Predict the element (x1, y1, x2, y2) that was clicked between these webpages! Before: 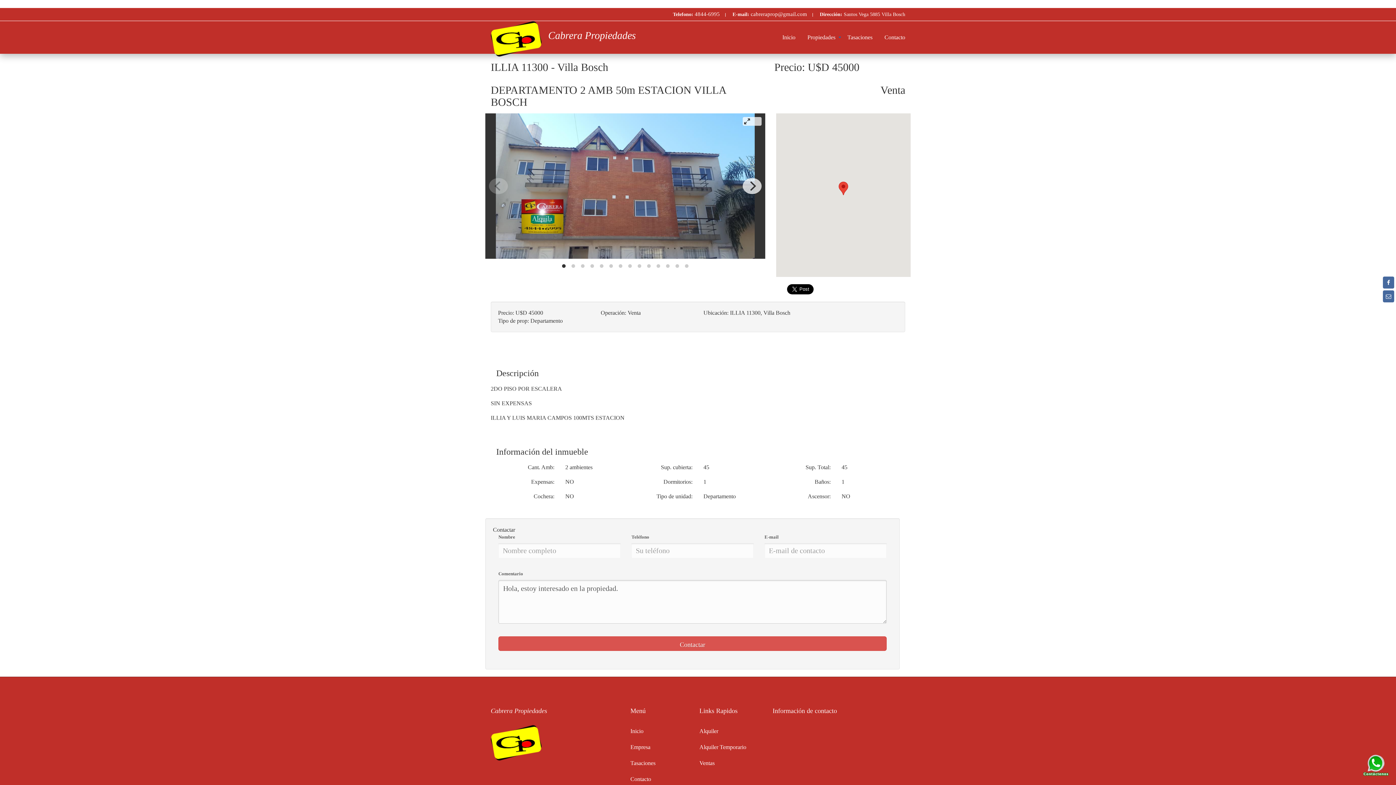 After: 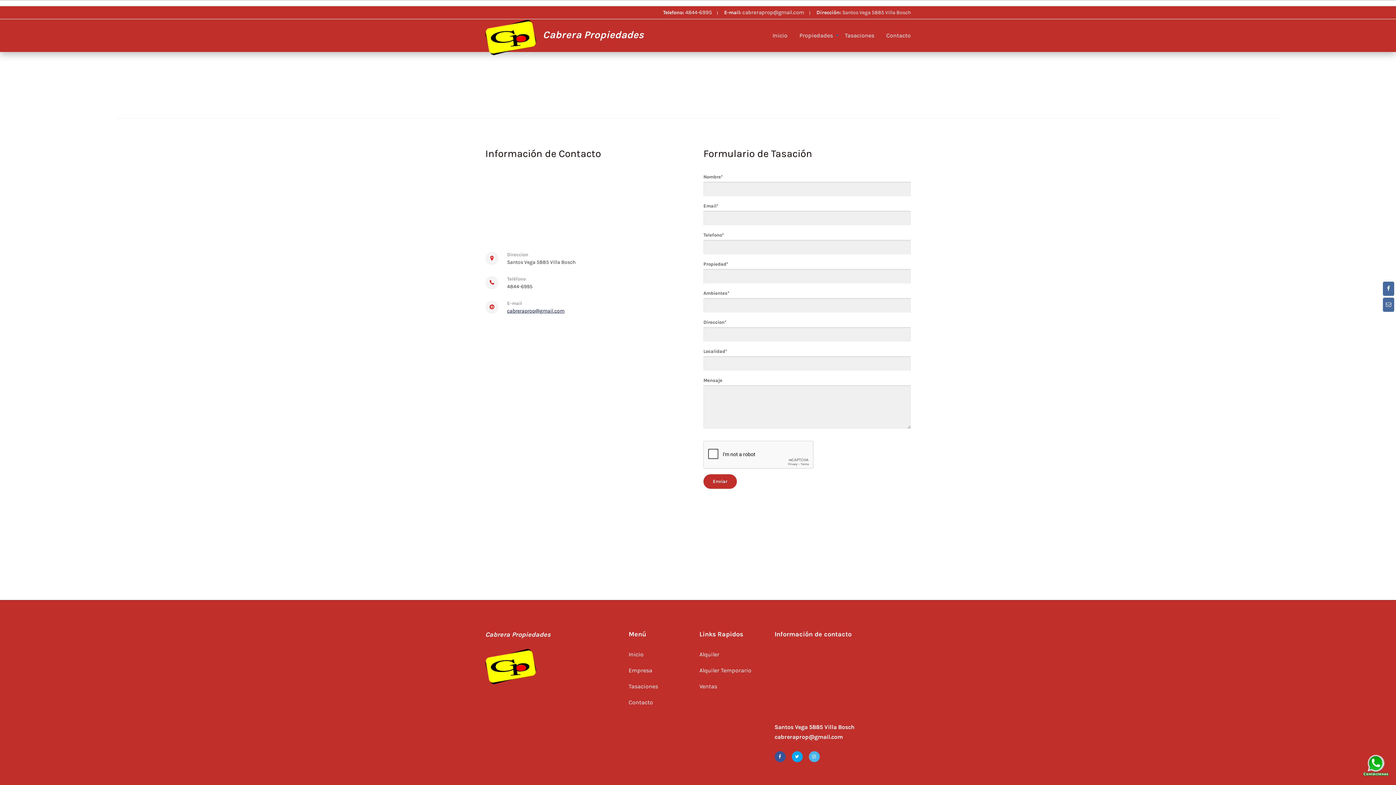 Action: bbox: (847, 34, 872, 40) label: Tasaciones